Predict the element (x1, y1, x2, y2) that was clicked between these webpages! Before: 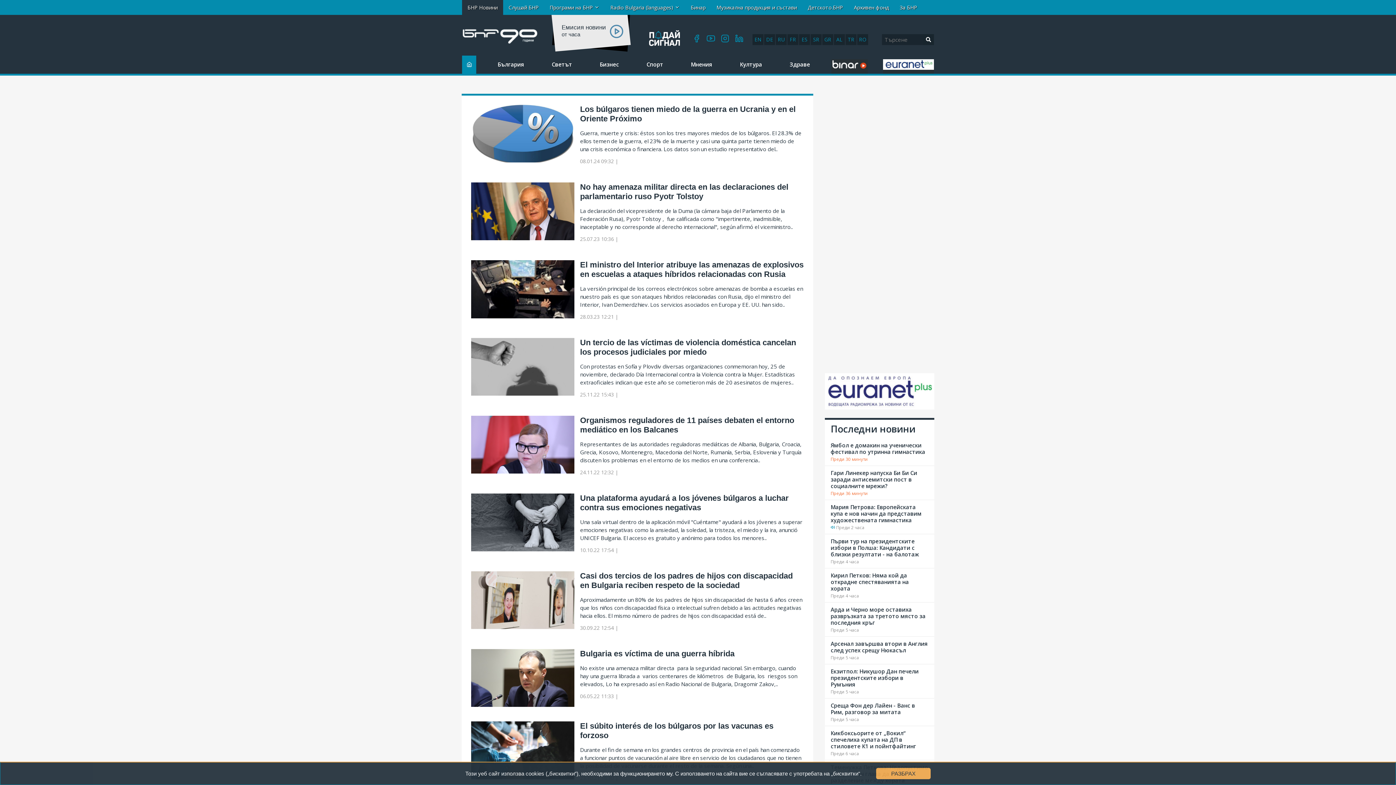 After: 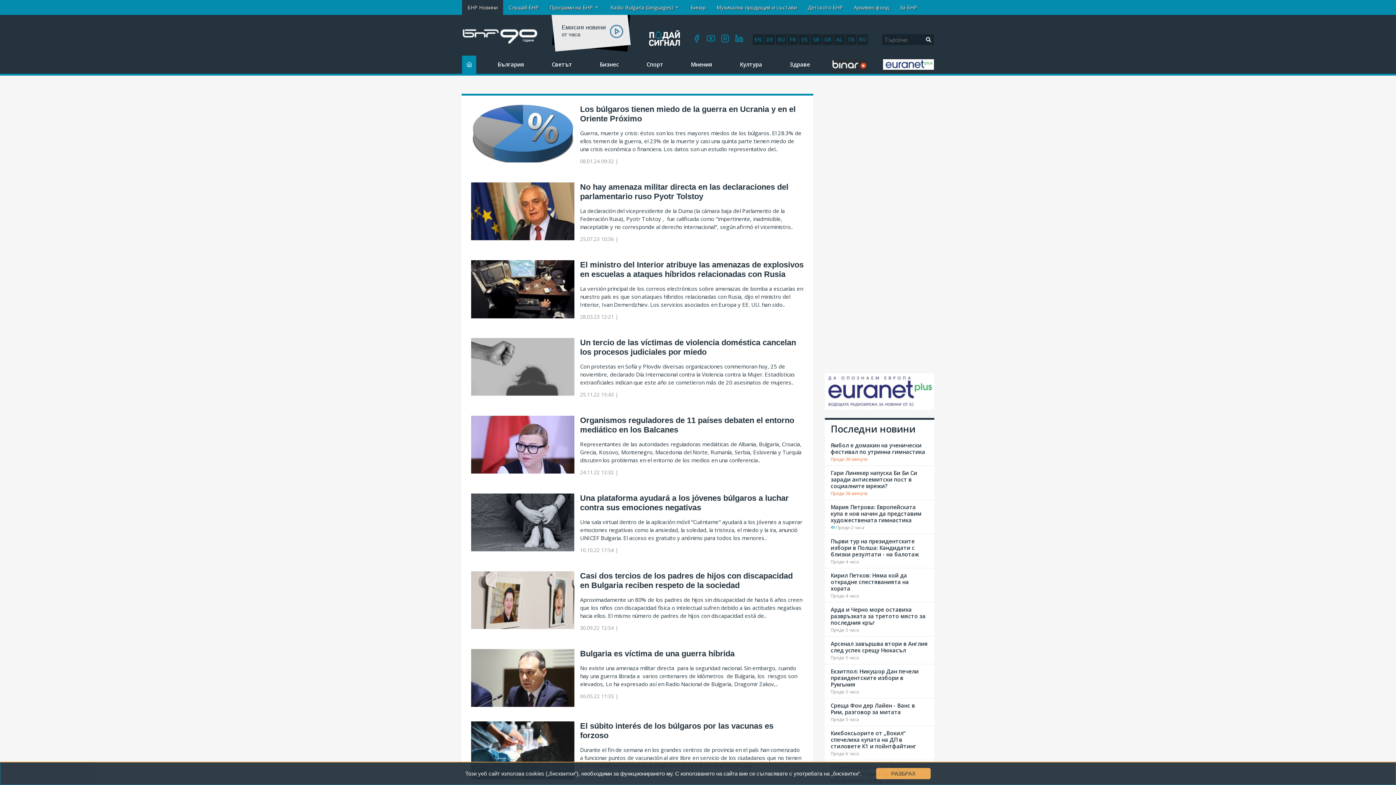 Action: bbox: (825, 404, 934, 411)